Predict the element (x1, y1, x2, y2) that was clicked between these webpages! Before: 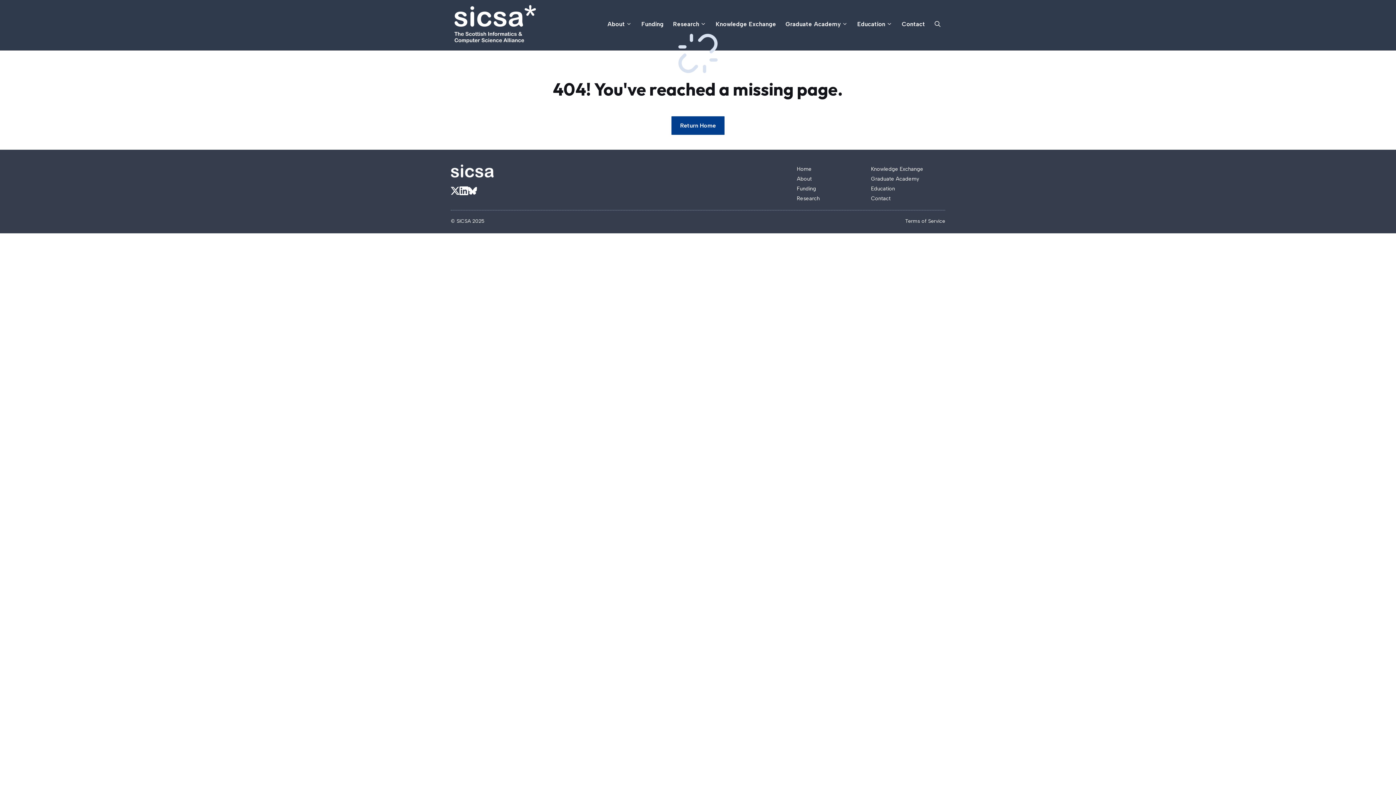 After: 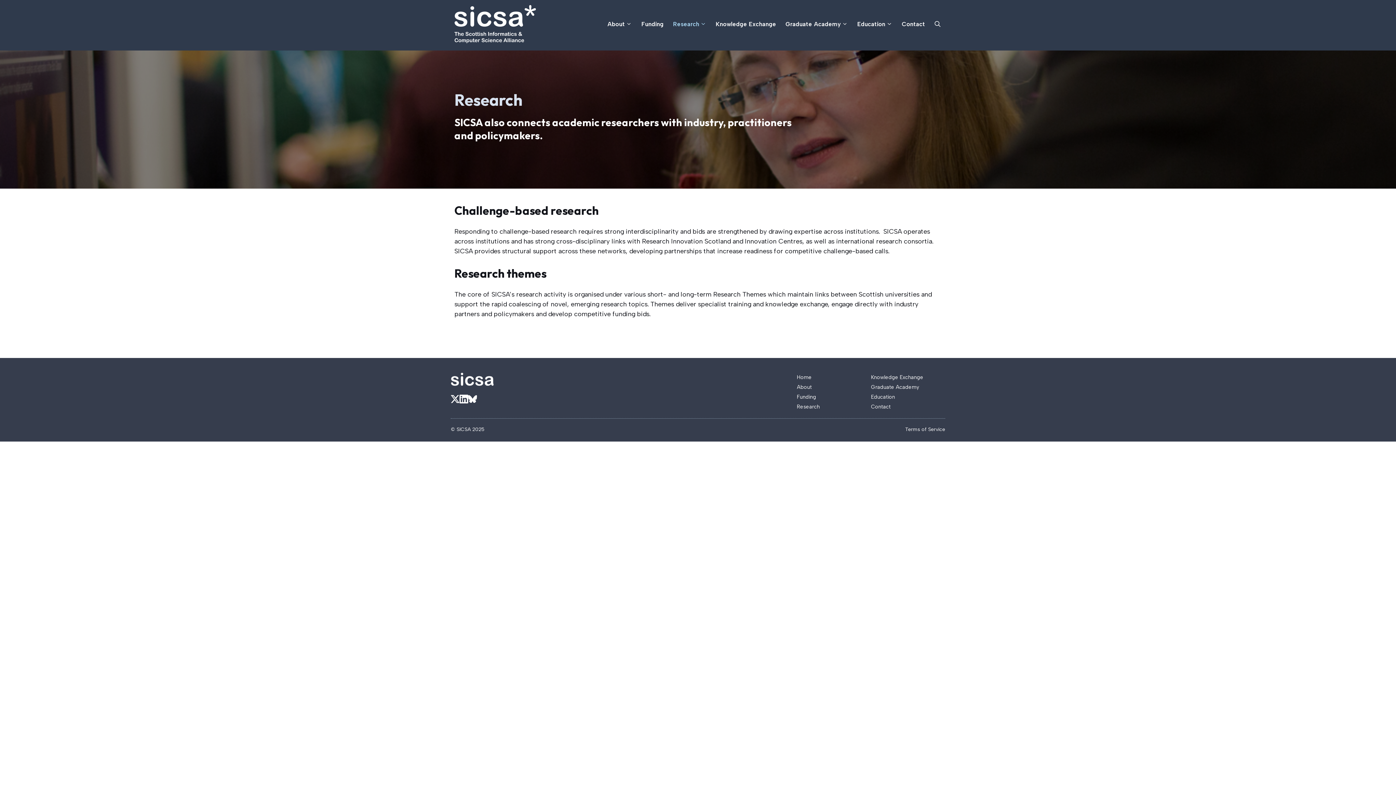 Action: bbox: (668, 14, 711, 33) label: Research